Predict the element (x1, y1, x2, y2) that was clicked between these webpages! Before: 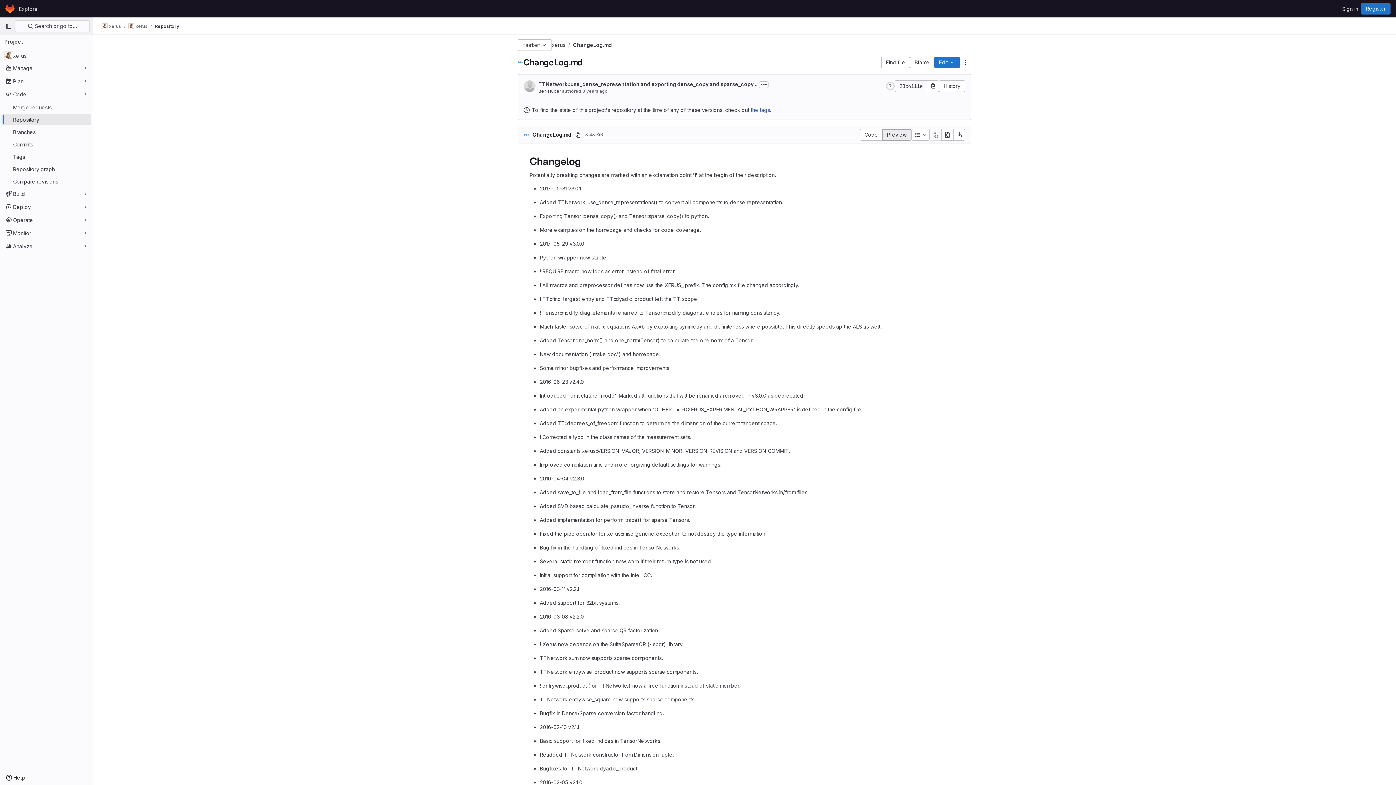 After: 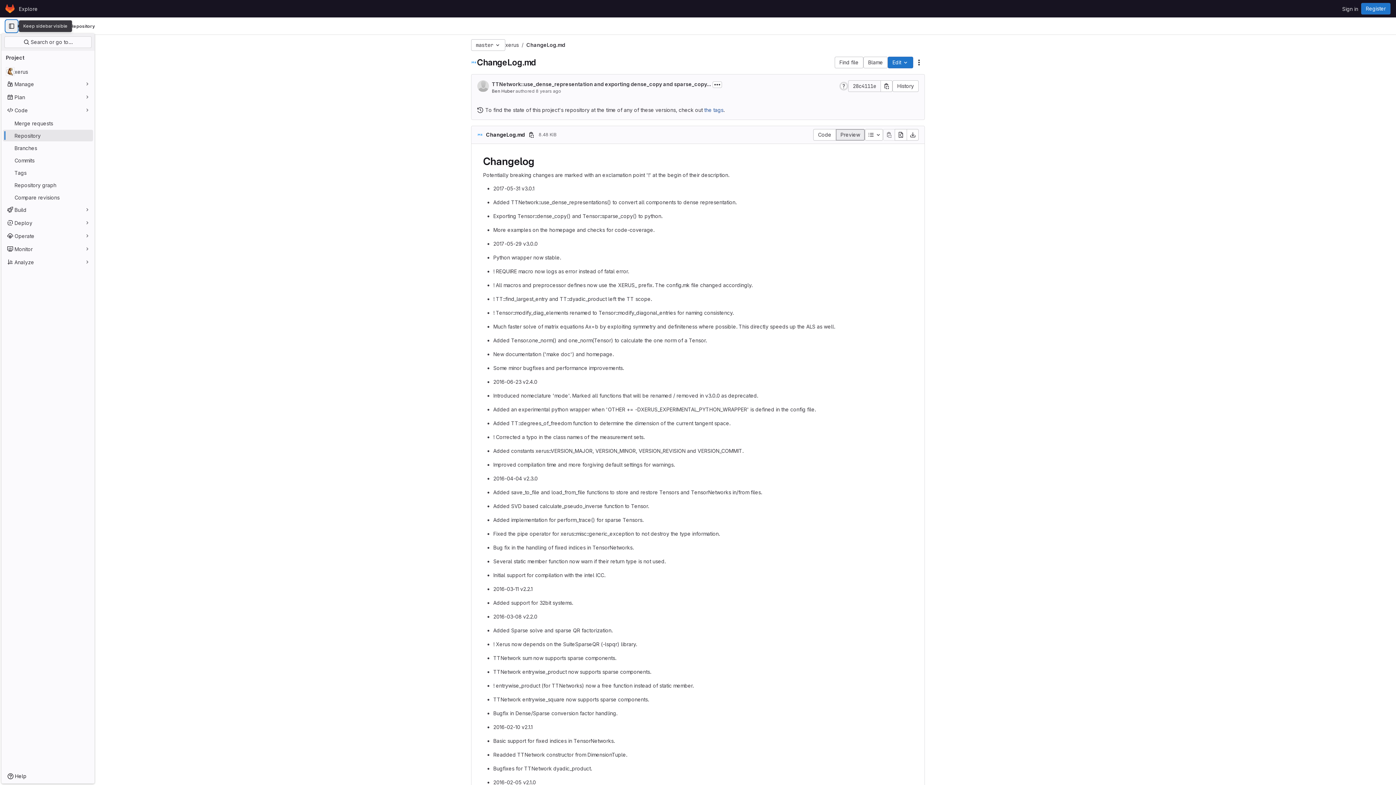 Action: bbox: (2, 20, 14, 32) label: Primary navigation sidebar